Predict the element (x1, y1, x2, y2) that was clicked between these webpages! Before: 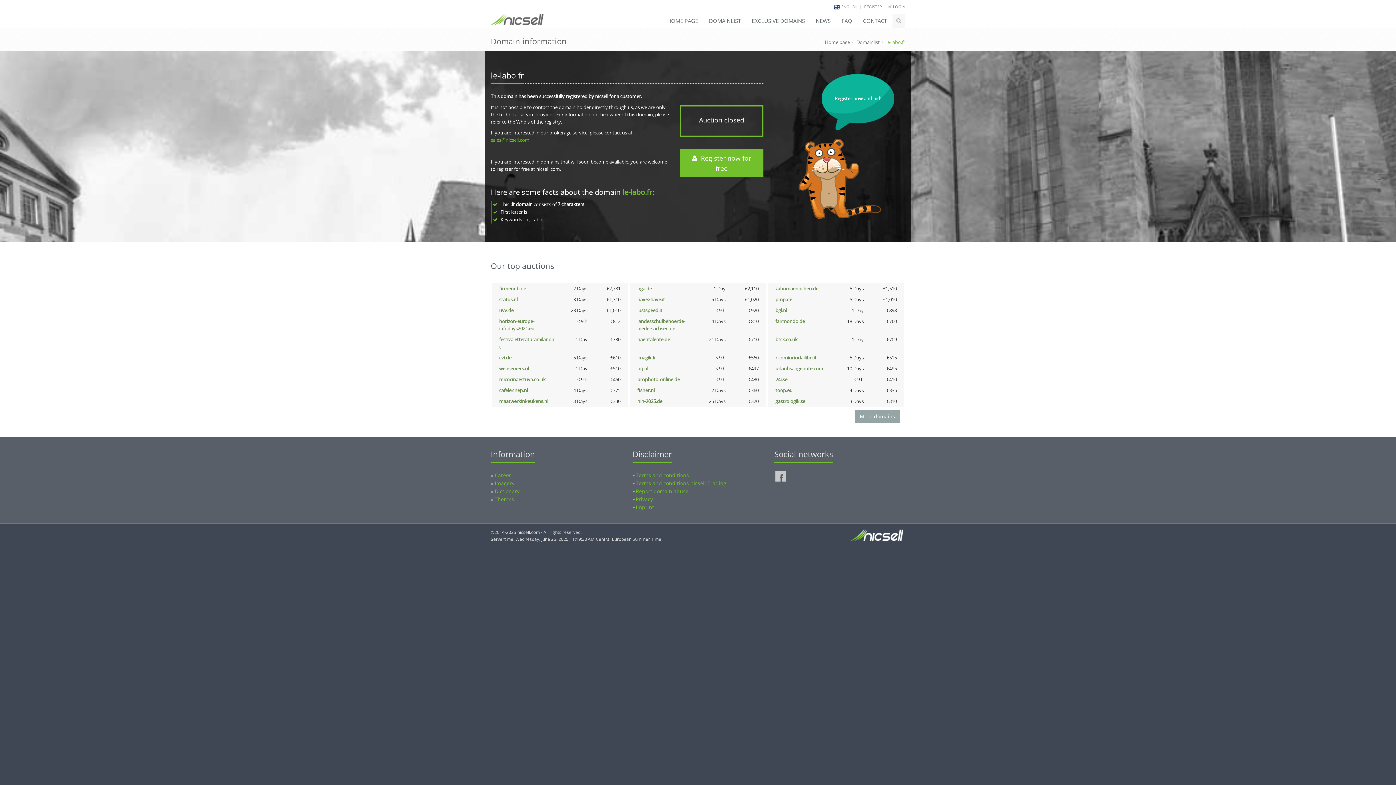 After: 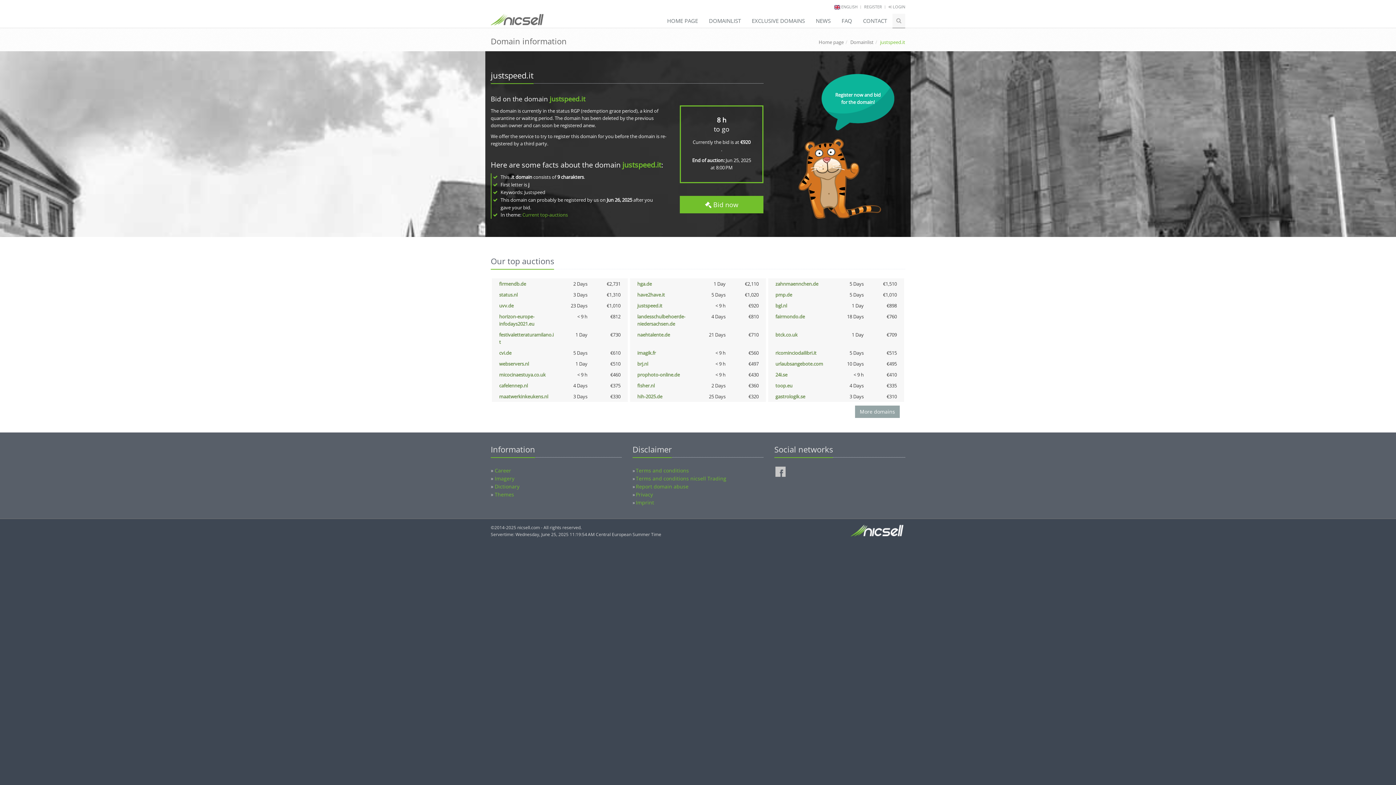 Action: bbox: (637, 307, 662, 313) label: justspeed.it